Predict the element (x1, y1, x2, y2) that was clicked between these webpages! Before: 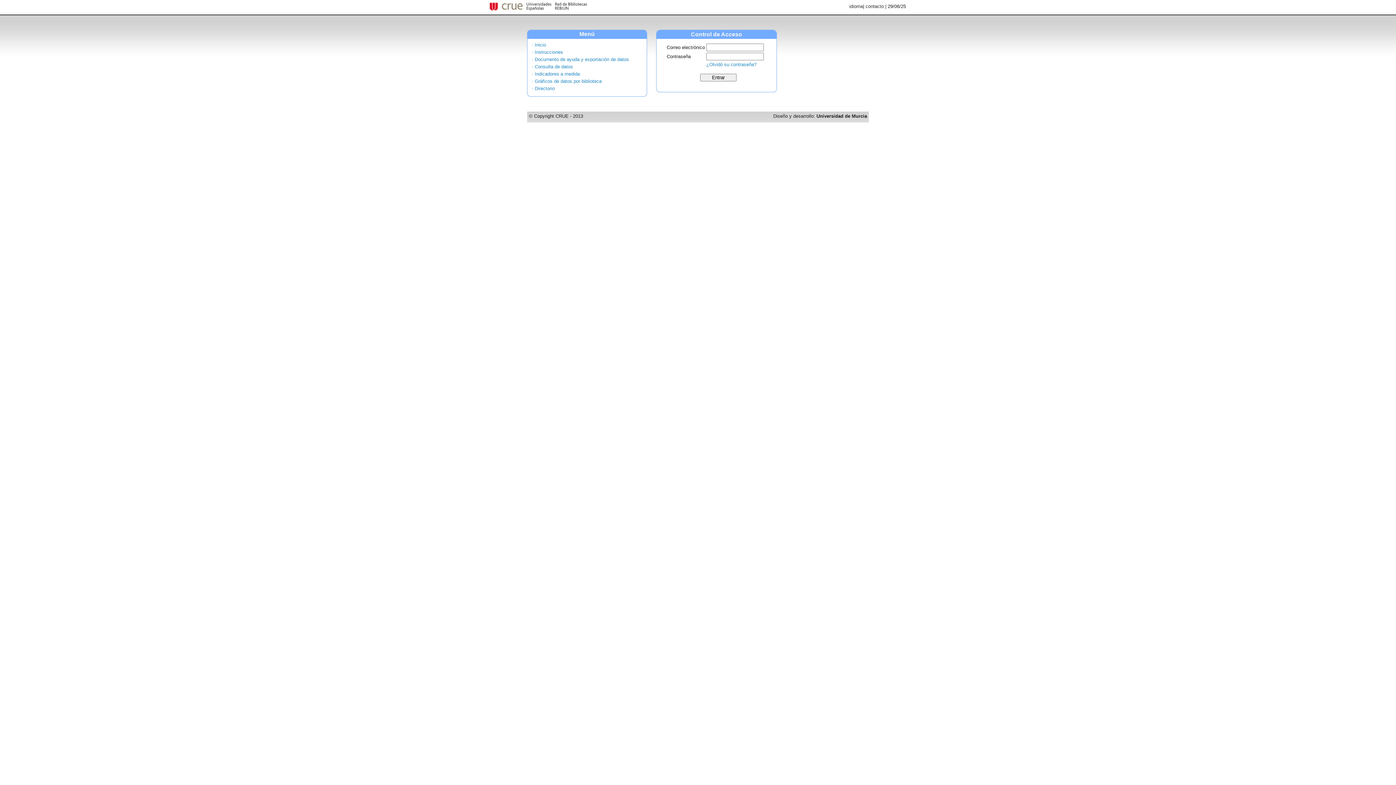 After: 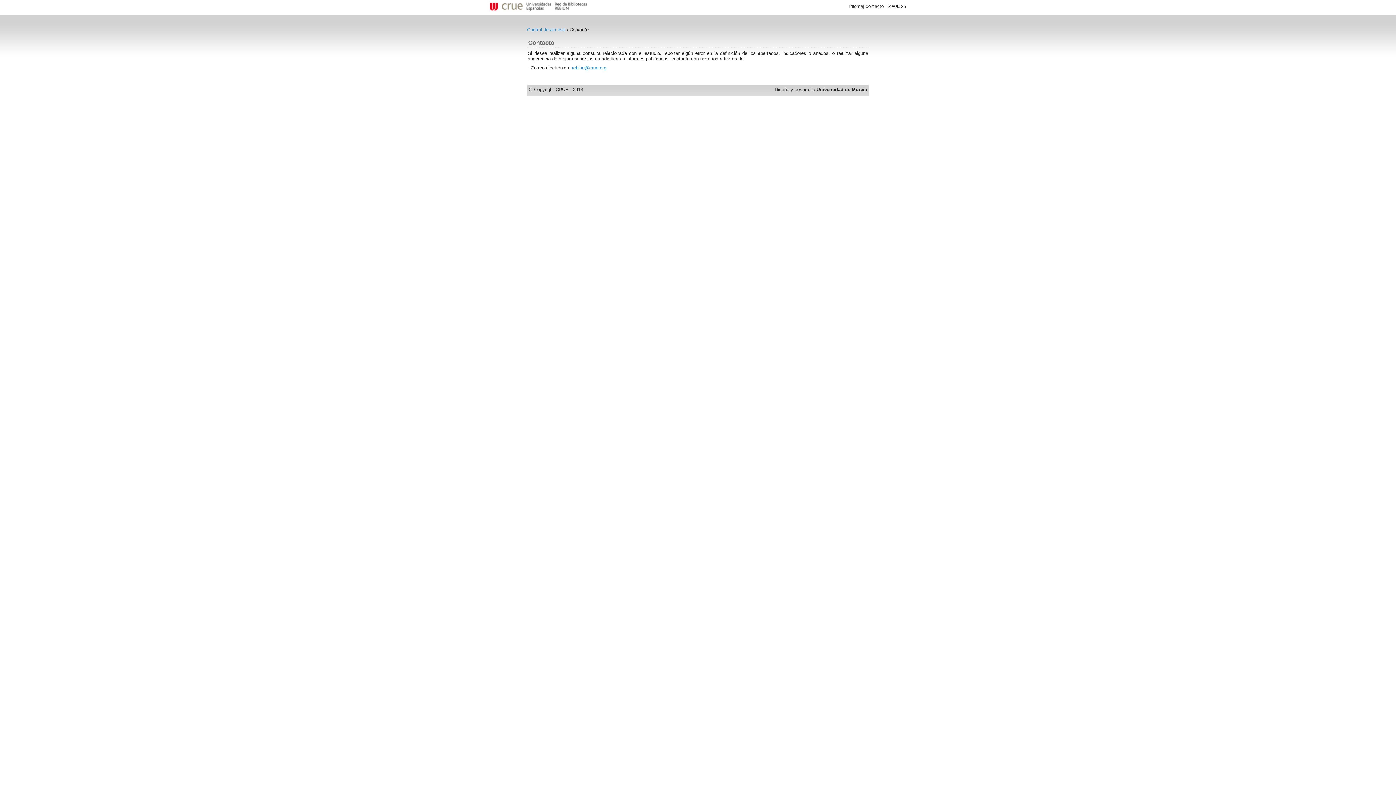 Action: label: contacto bbox: (865, 3, 884, 9)